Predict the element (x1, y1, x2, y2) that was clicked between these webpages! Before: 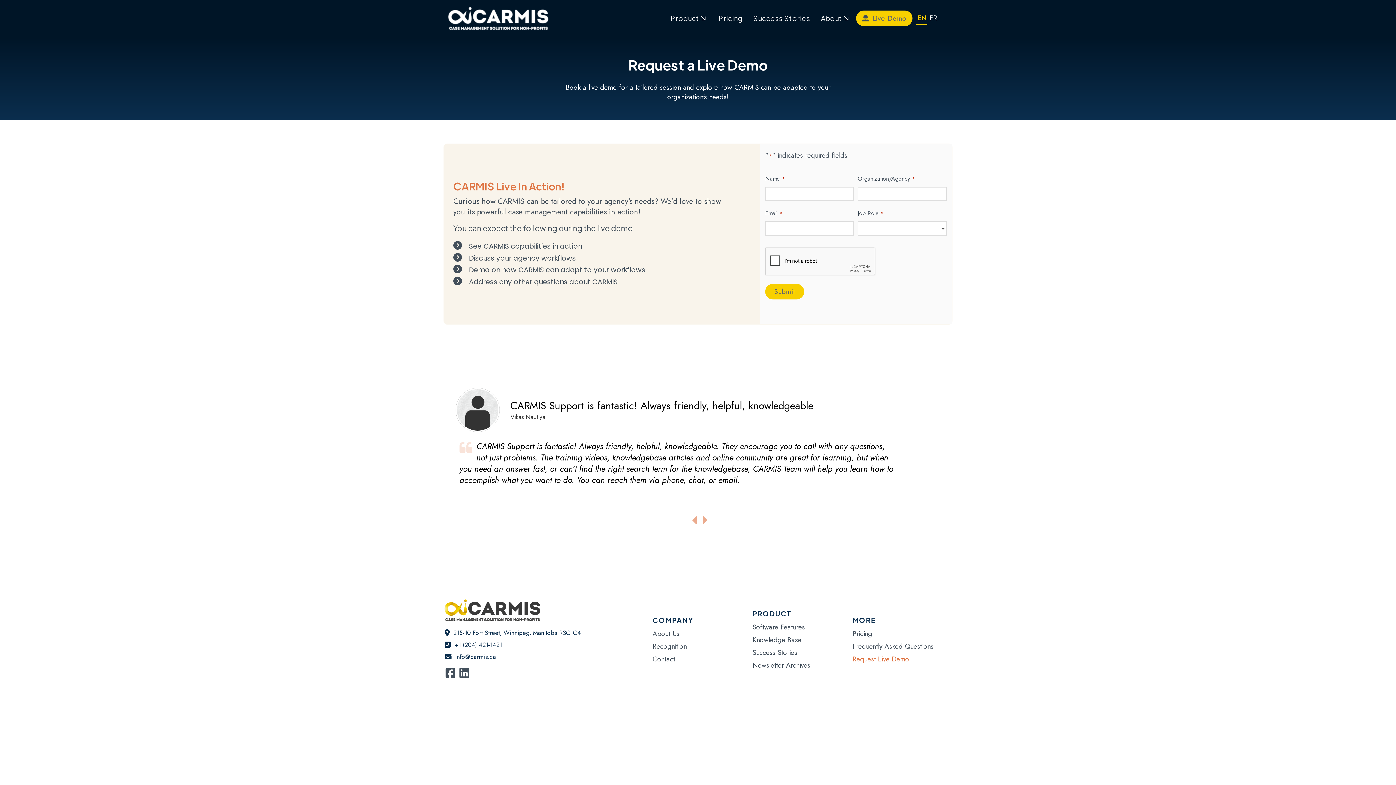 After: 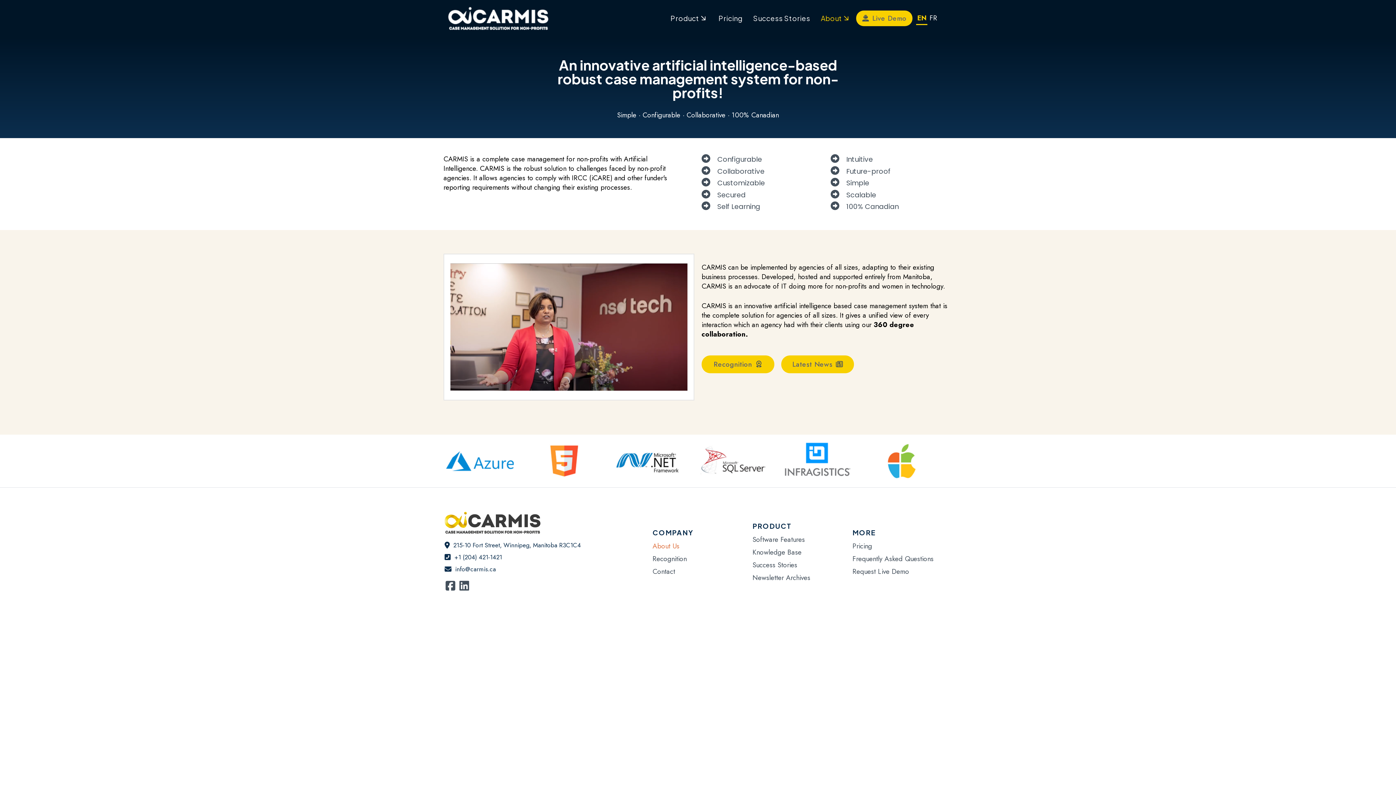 Action: bbox: (652, 604, 745, 617) label: About Us